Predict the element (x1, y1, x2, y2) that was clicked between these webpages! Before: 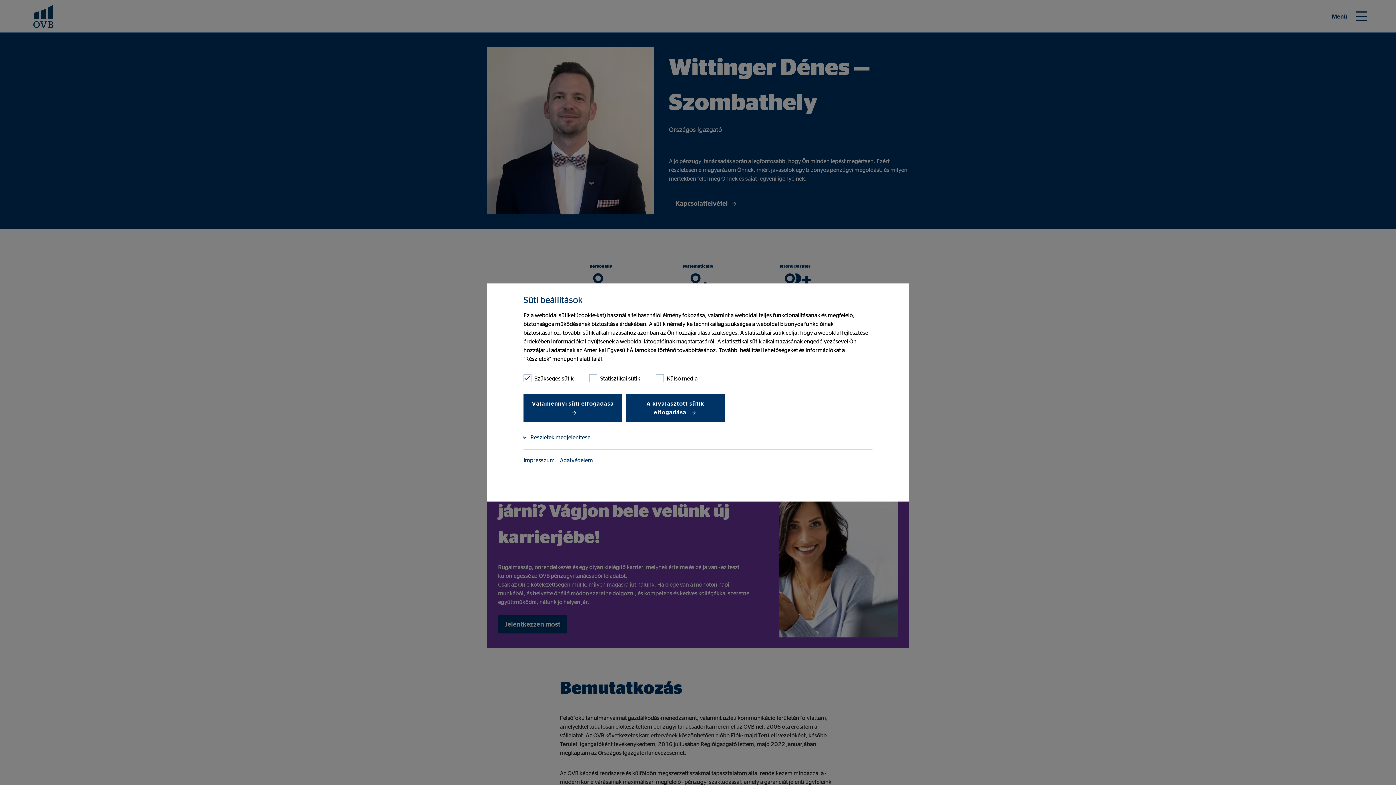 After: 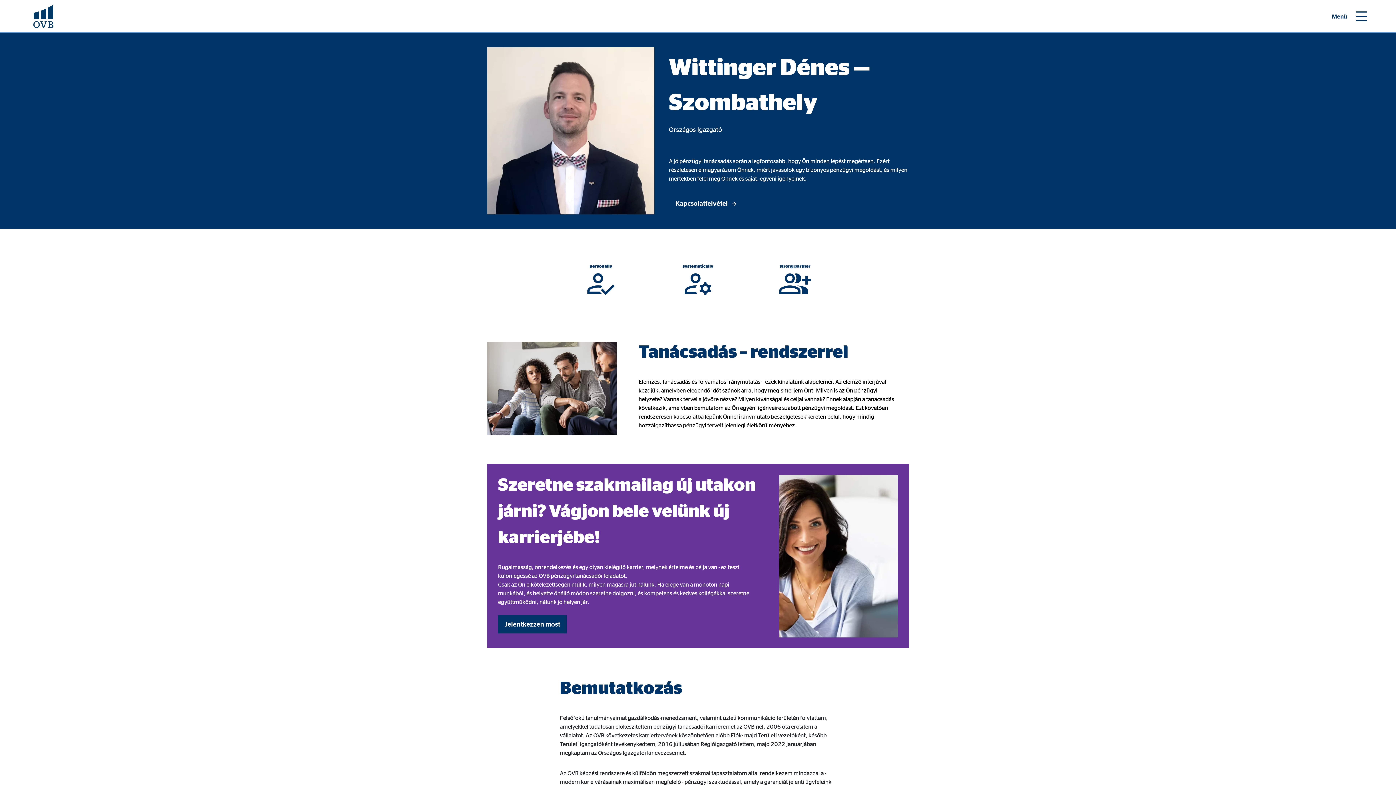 Action: label: Valamennyi süti elfogadása  bbox: (523, 394, 622, 422)